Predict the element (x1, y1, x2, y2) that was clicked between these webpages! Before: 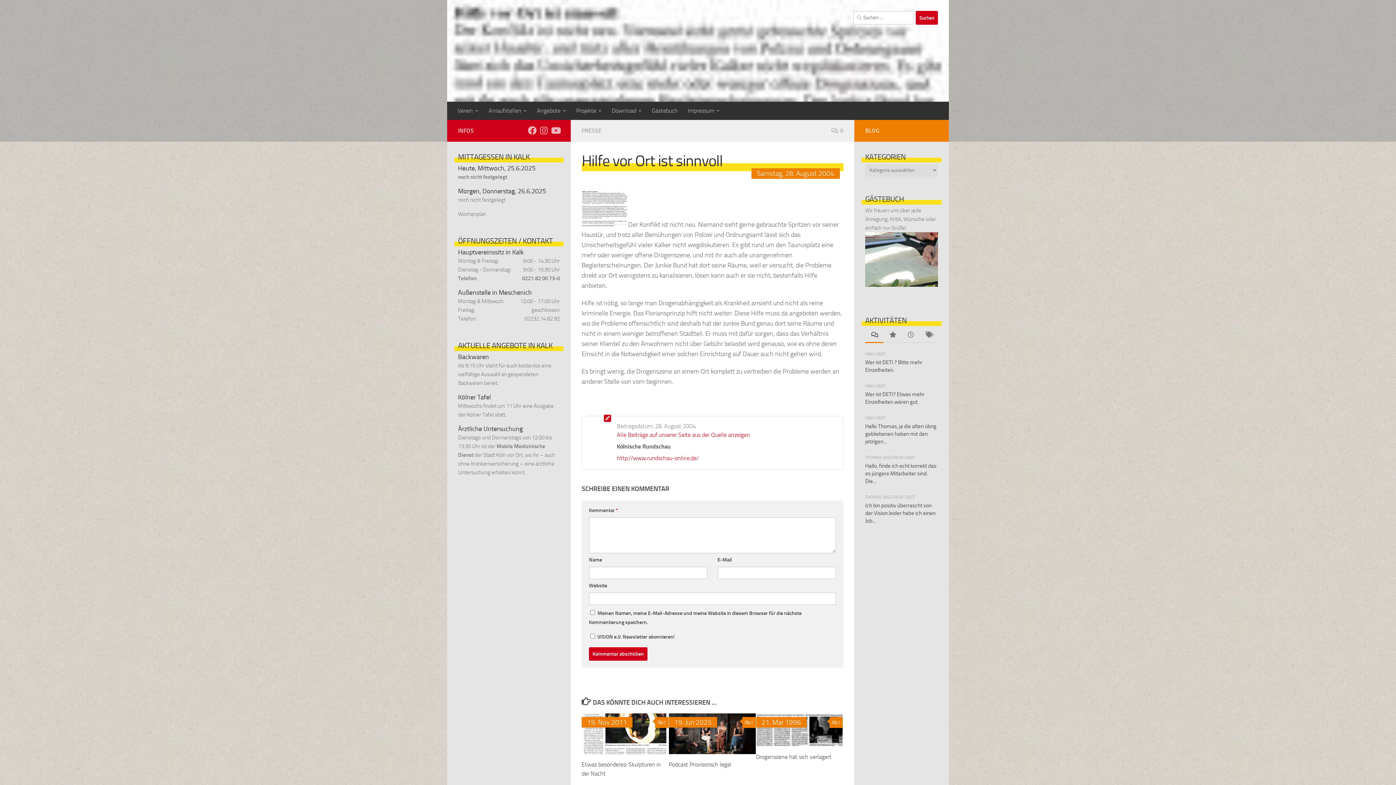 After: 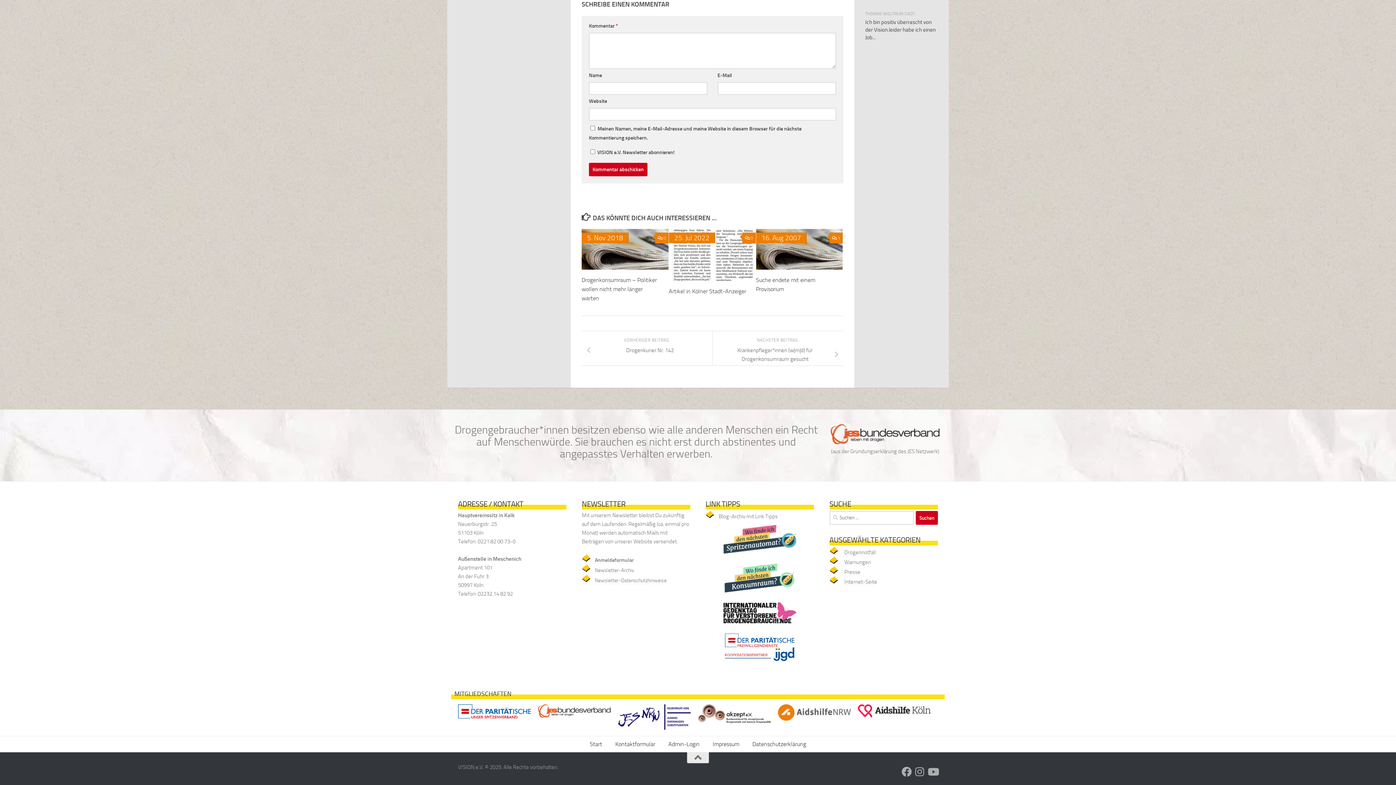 Action: label: 0 bbox: (742, 717, 755, 728)